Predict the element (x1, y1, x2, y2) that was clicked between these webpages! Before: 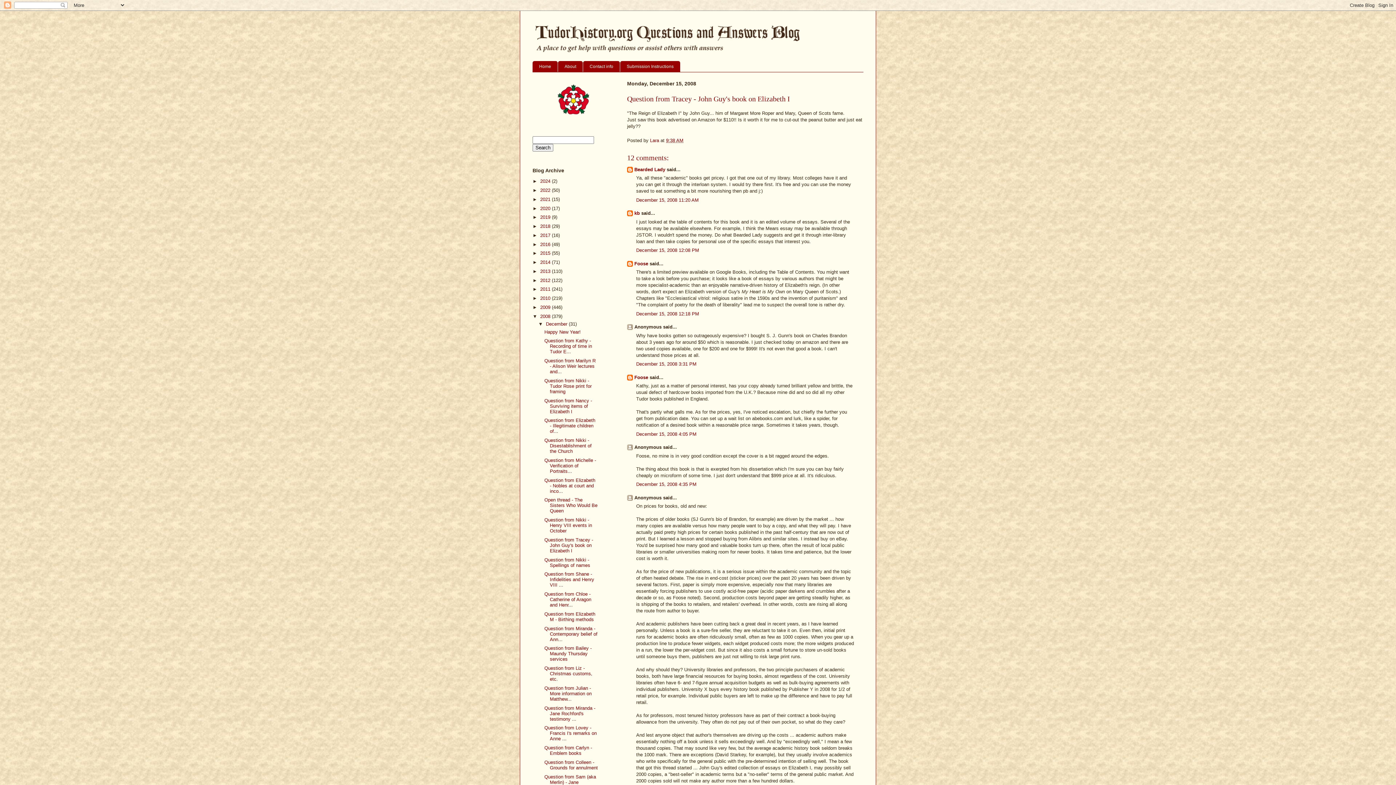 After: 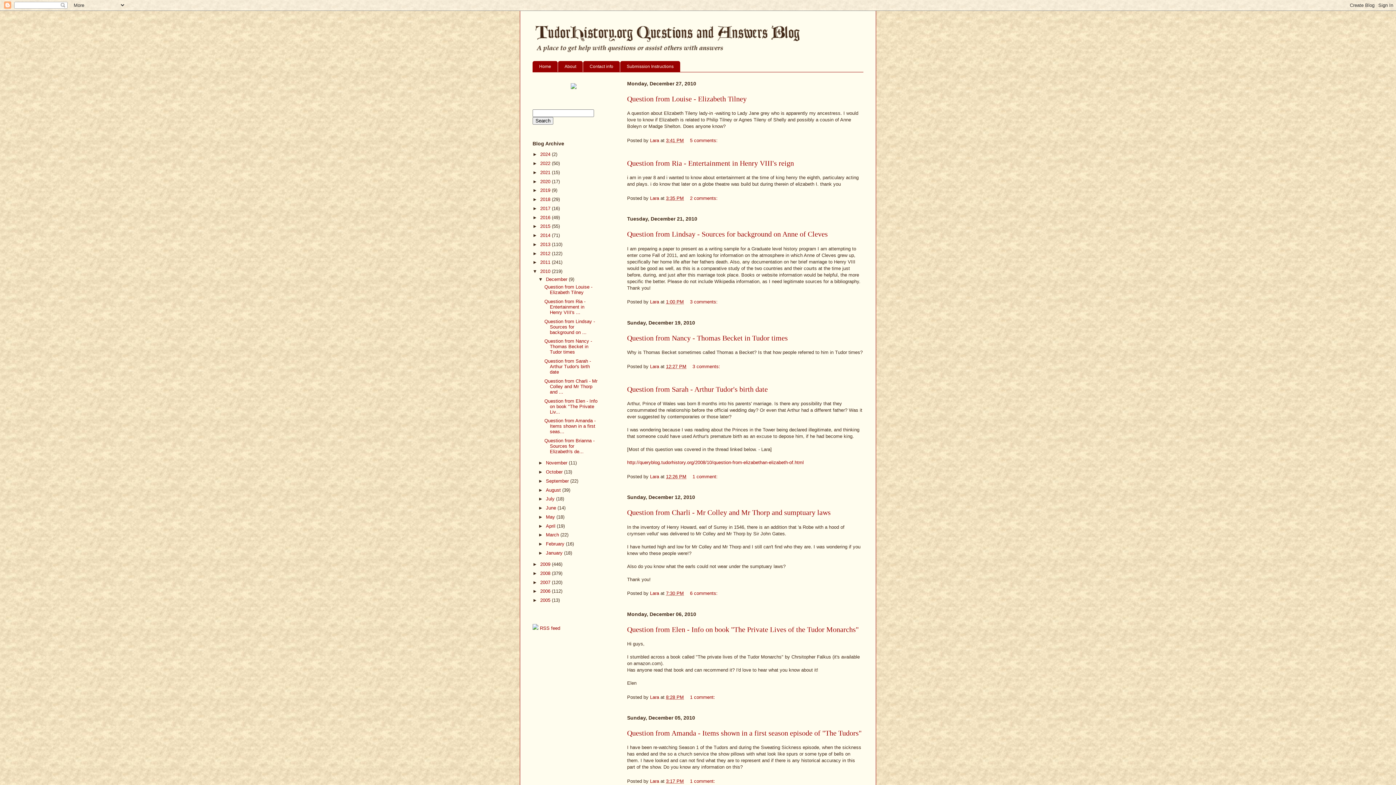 Action: label: 2010  bbox: (540, 295, 552, 301)